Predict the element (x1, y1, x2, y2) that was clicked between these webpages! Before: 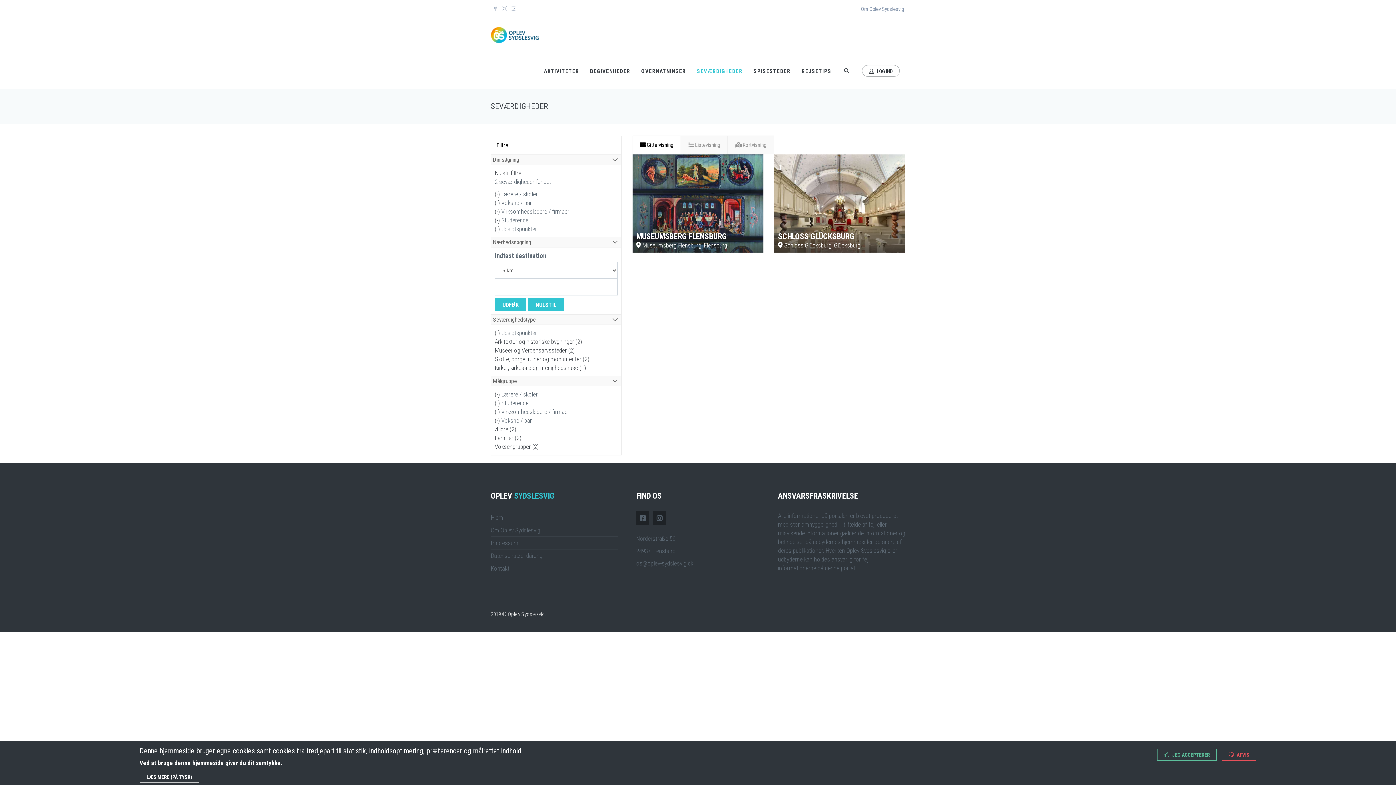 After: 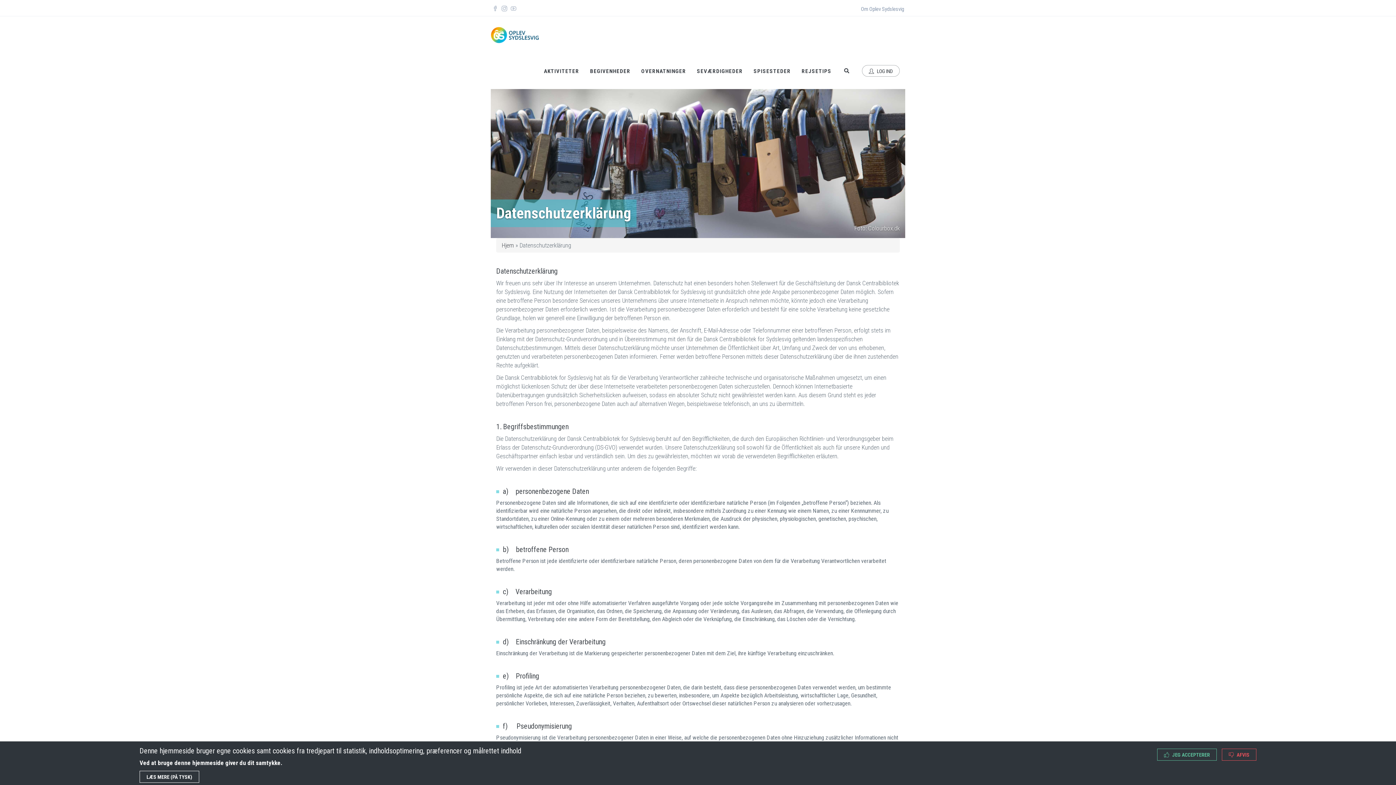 Action: bbox: (490, 552, 542, 559) label: Datenschutzerklärung